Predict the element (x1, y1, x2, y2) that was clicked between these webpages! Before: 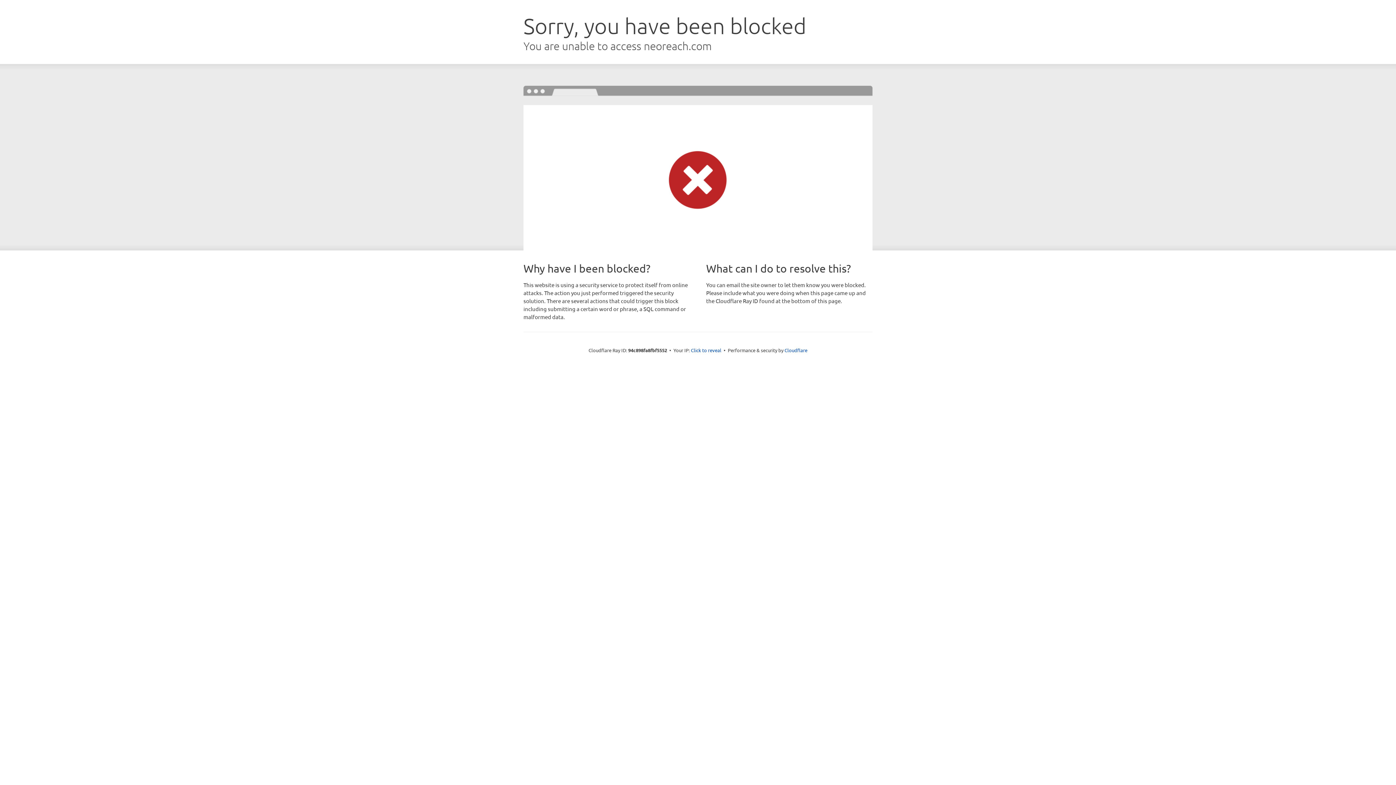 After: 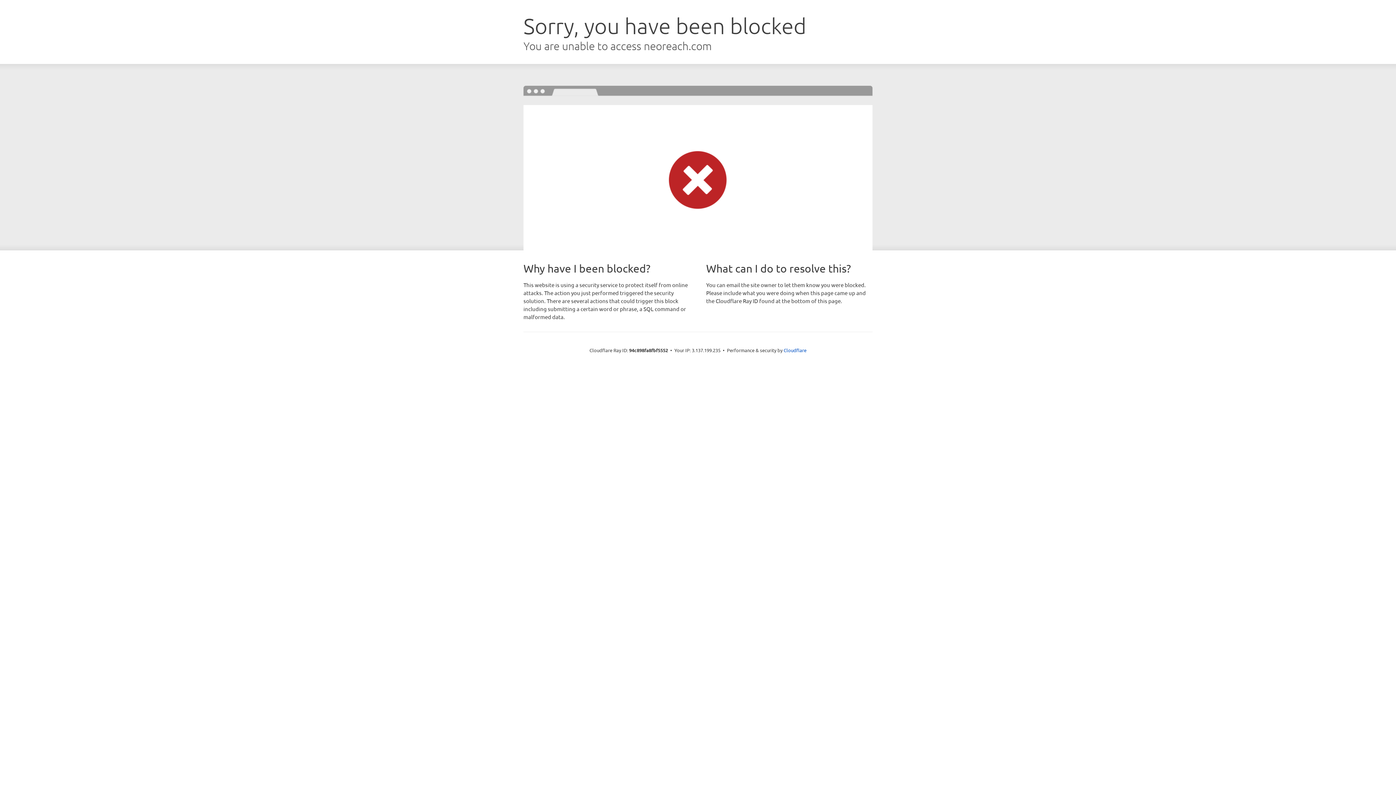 Action: bbox: (691, 346, 721, 353) label: Click to reveal